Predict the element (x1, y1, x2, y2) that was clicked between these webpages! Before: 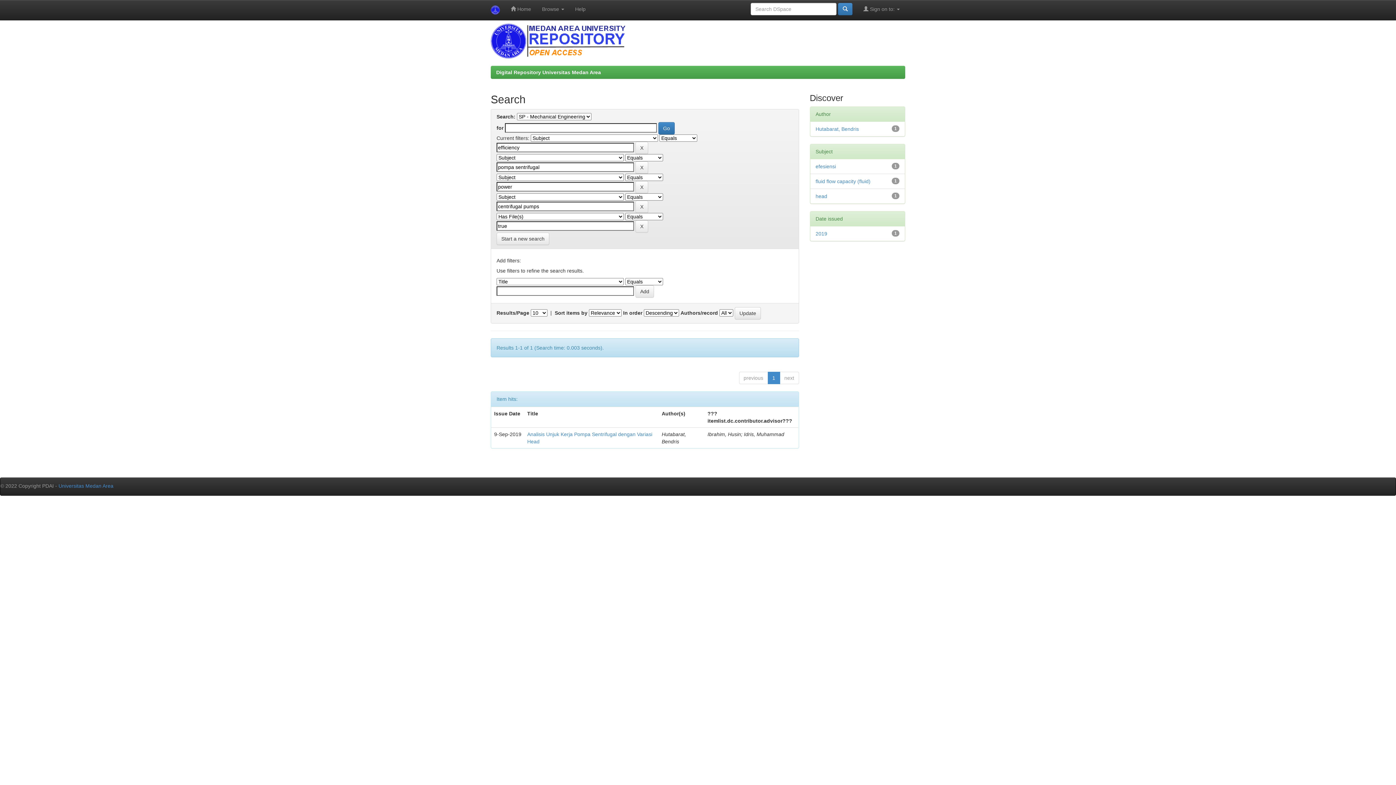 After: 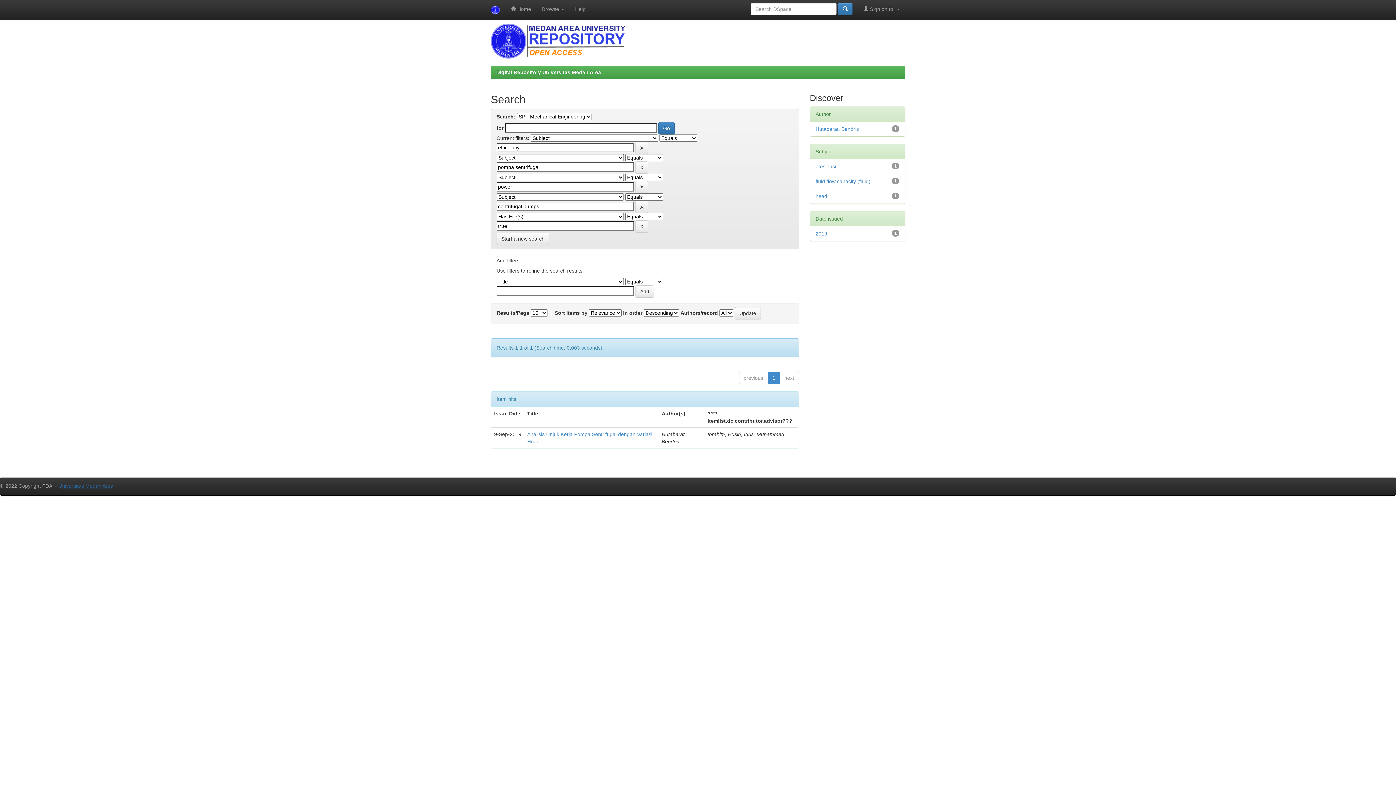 Action: label: Universitas Medan Area bbox: (58, 483, 113, 489)